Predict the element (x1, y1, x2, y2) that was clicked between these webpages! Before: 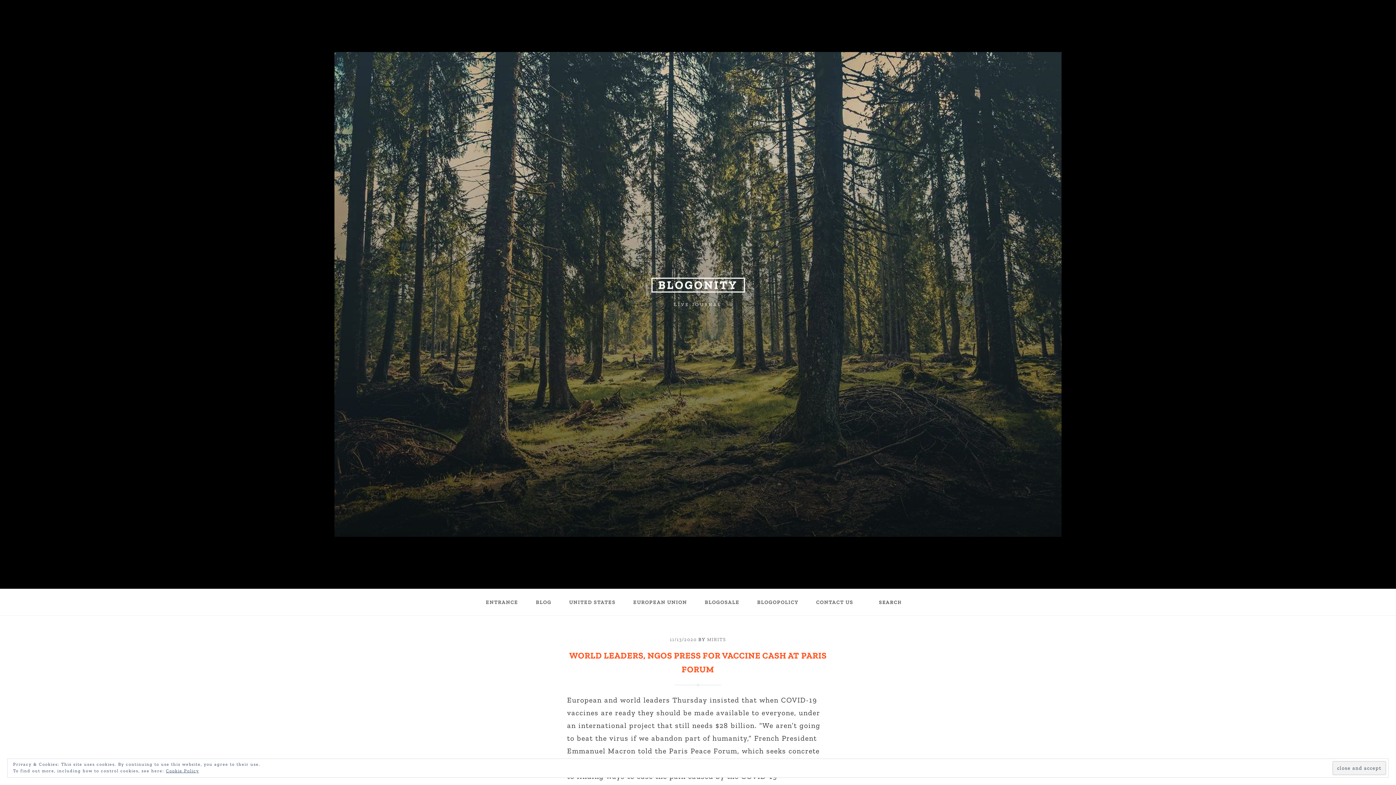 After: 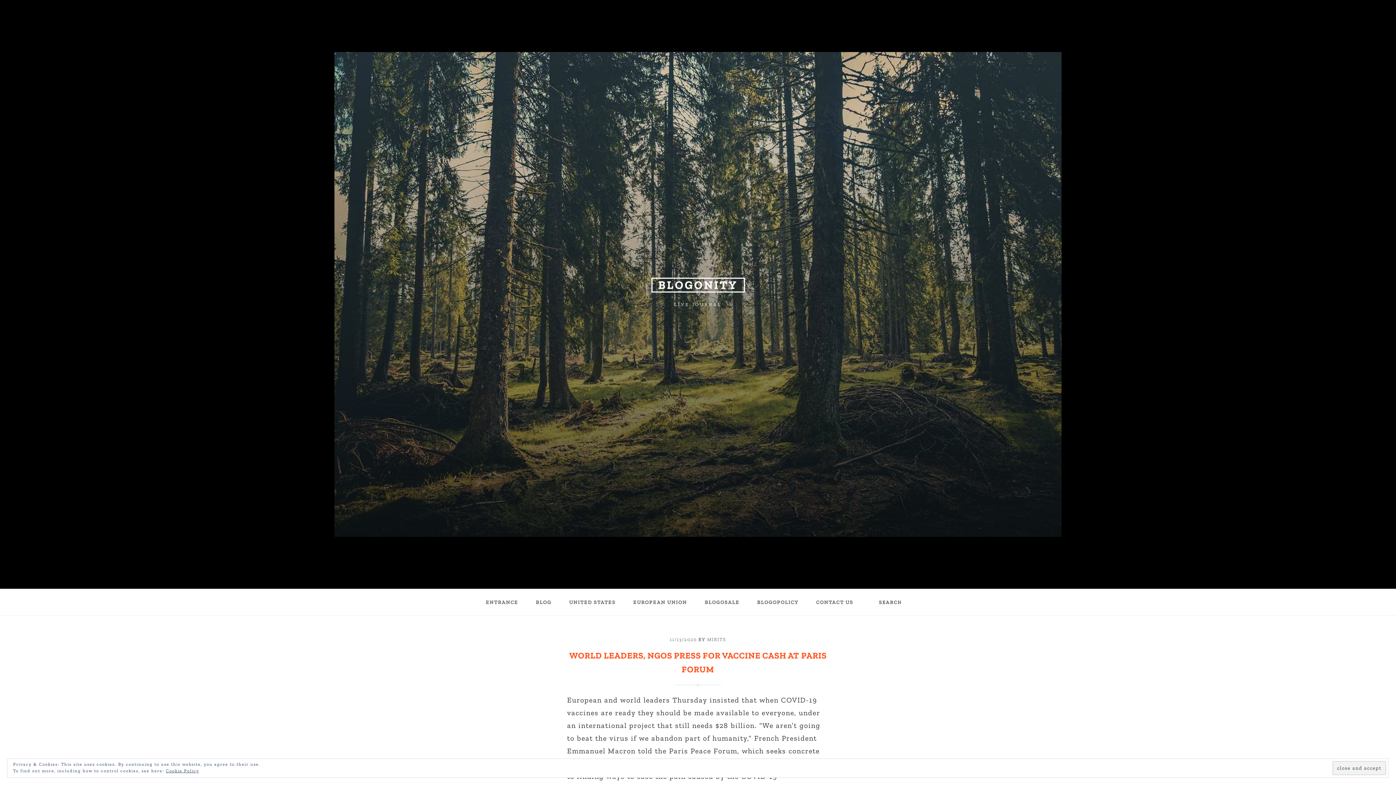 Action: label: 11/13/2020 bbox: (669, 637, 696, 642)